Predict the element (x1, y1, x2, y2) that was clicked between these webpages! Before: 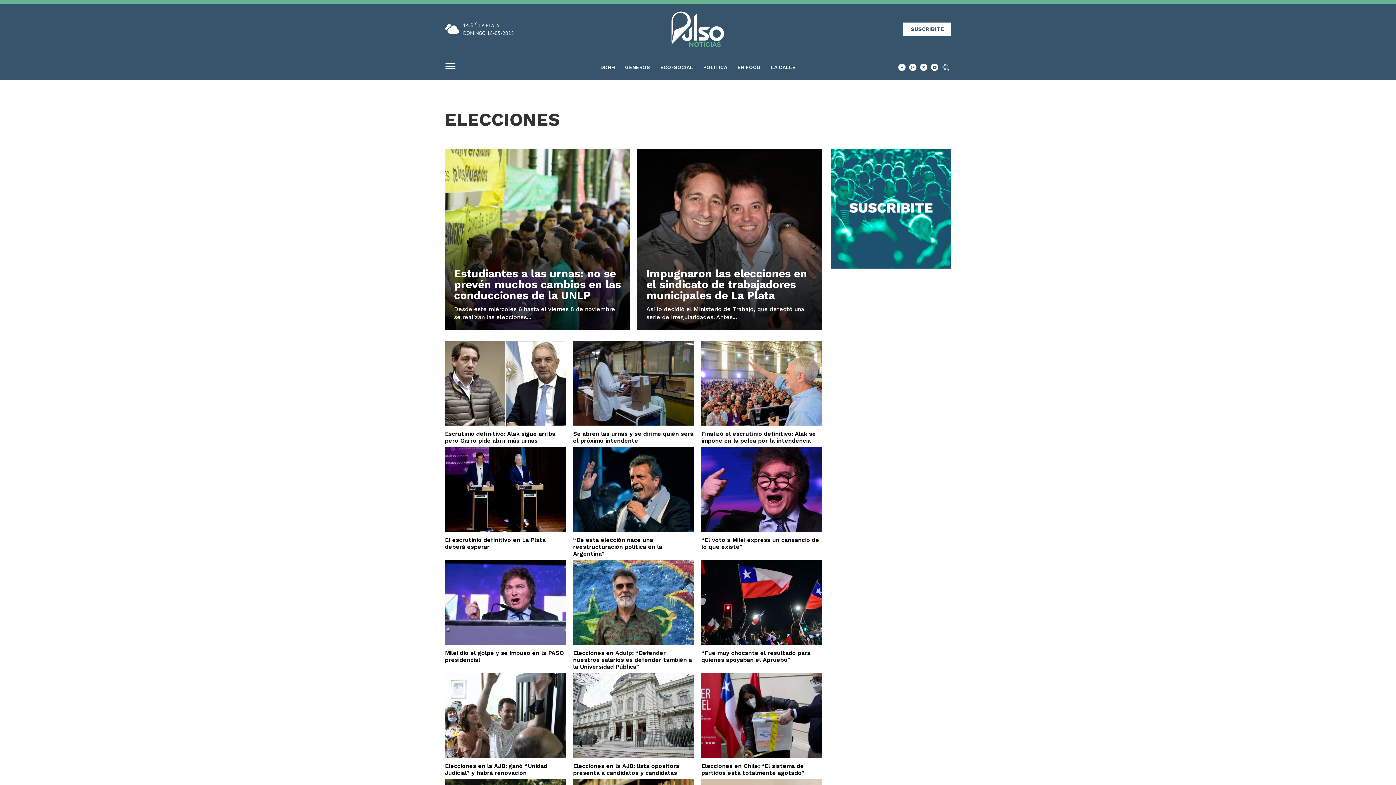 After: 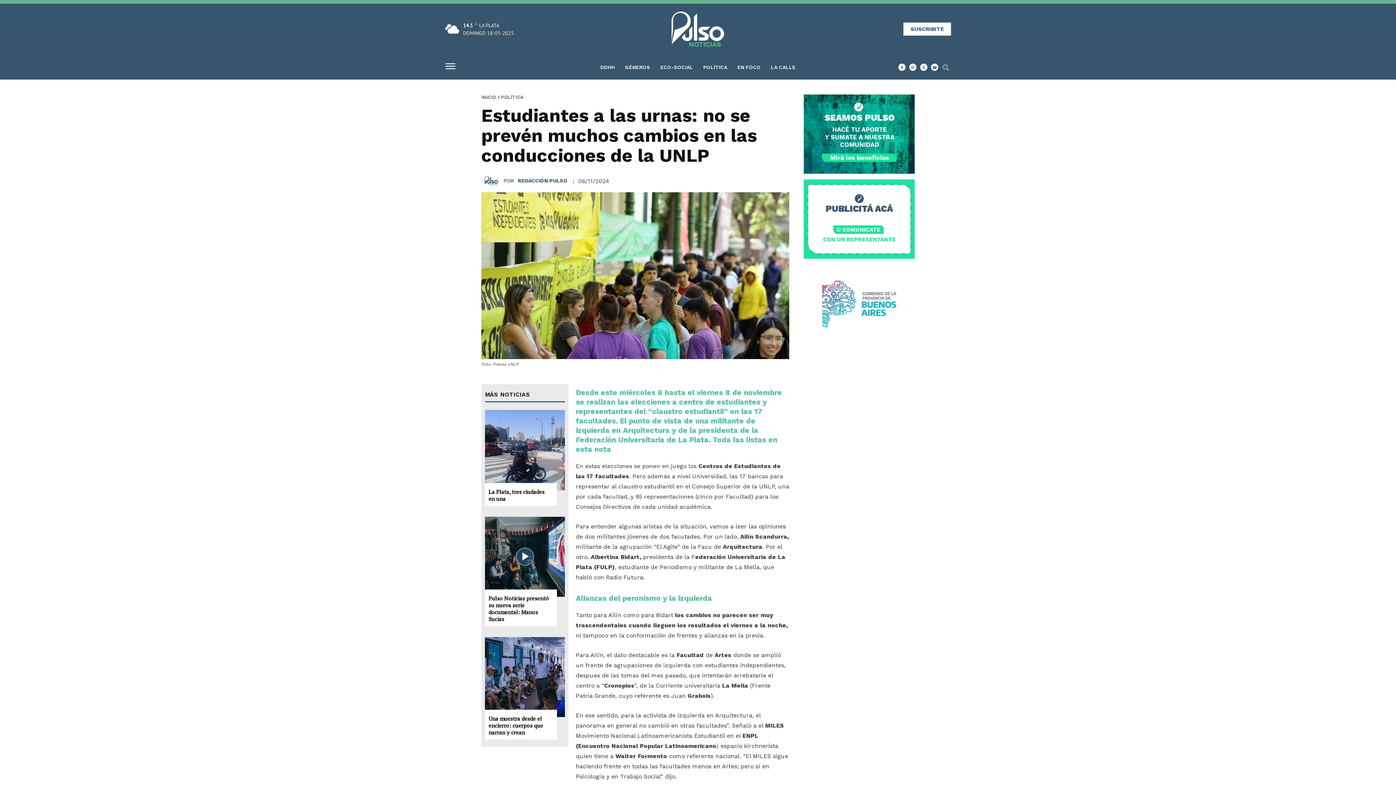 Action: bbox: (454, 267, 621, 301) label: Estudiantes a las urnas: no se prevén muchos cambios en las conducciones de la UNLP